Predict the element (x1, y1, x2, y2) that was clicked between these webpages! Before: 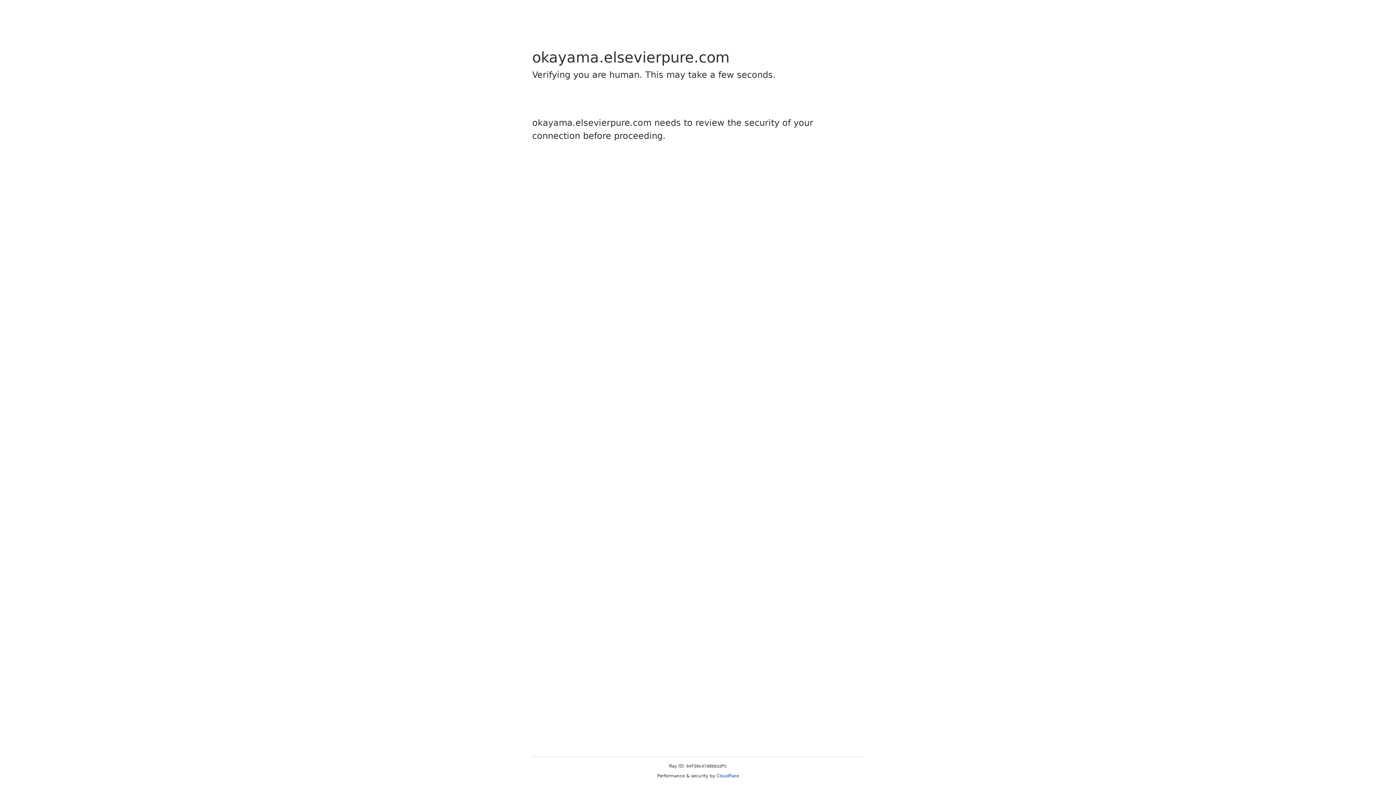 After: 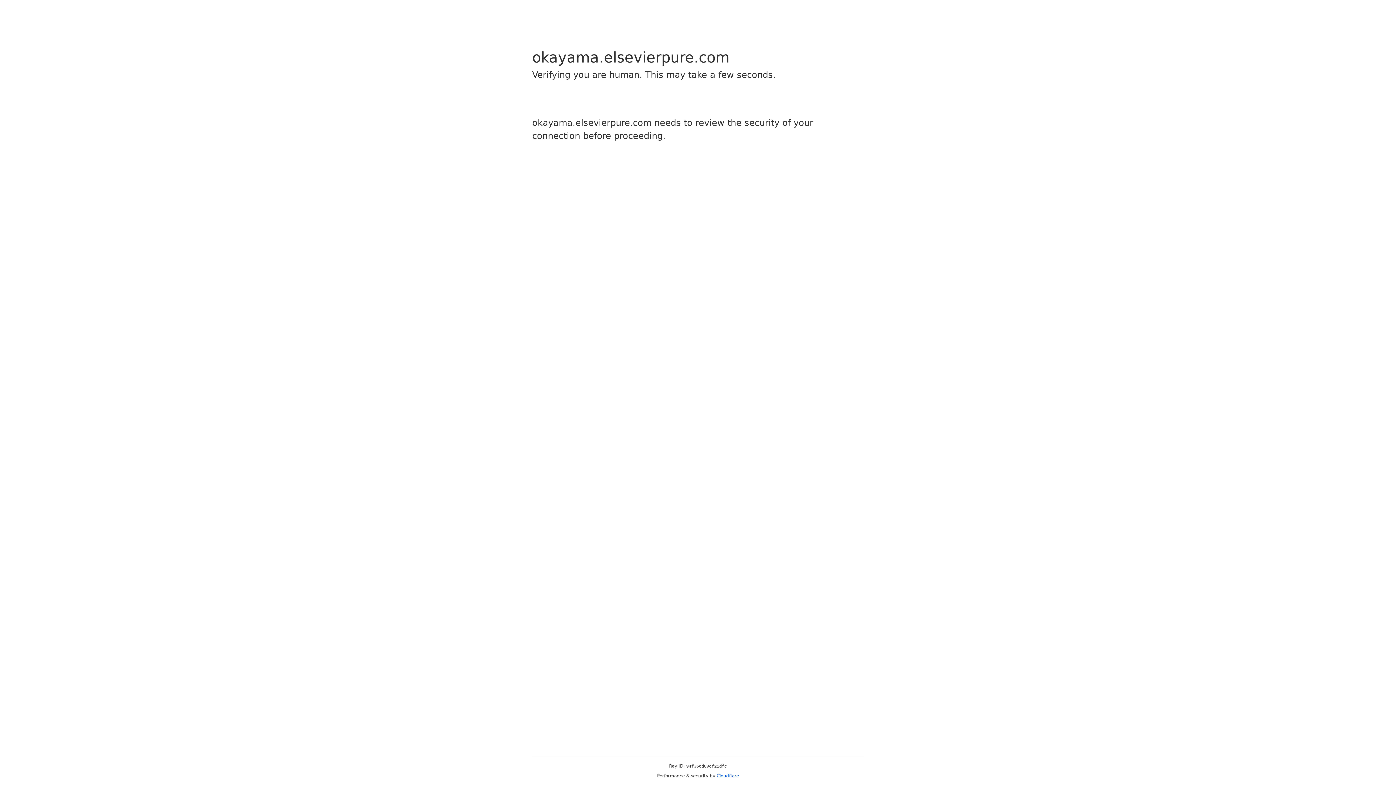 Action: label: Cloudflare bbox: (716, 773, 739, 778)